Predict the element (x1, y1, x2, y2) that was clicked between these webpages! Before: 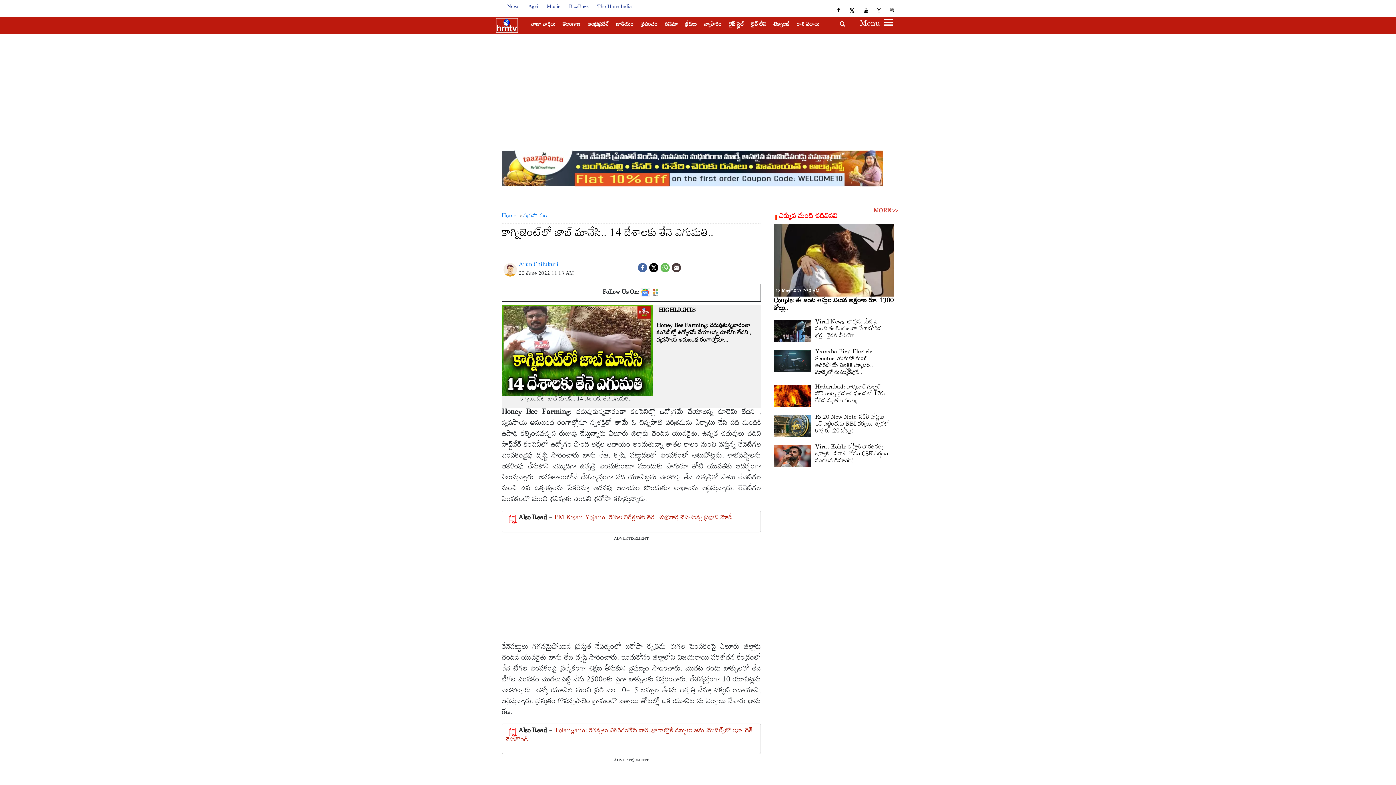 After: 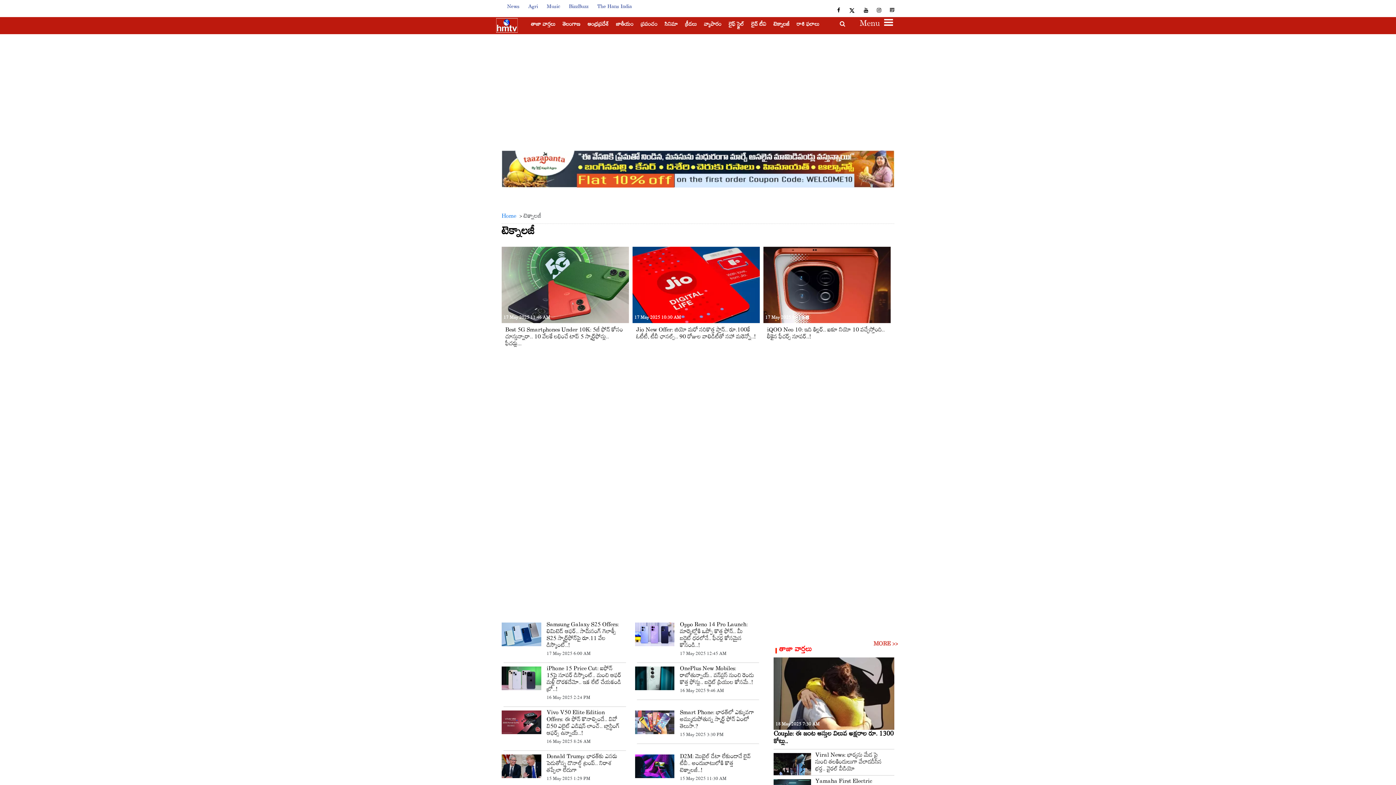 Action: bbox: (769, 18, 793, 32) label: టెక్నాలజీ